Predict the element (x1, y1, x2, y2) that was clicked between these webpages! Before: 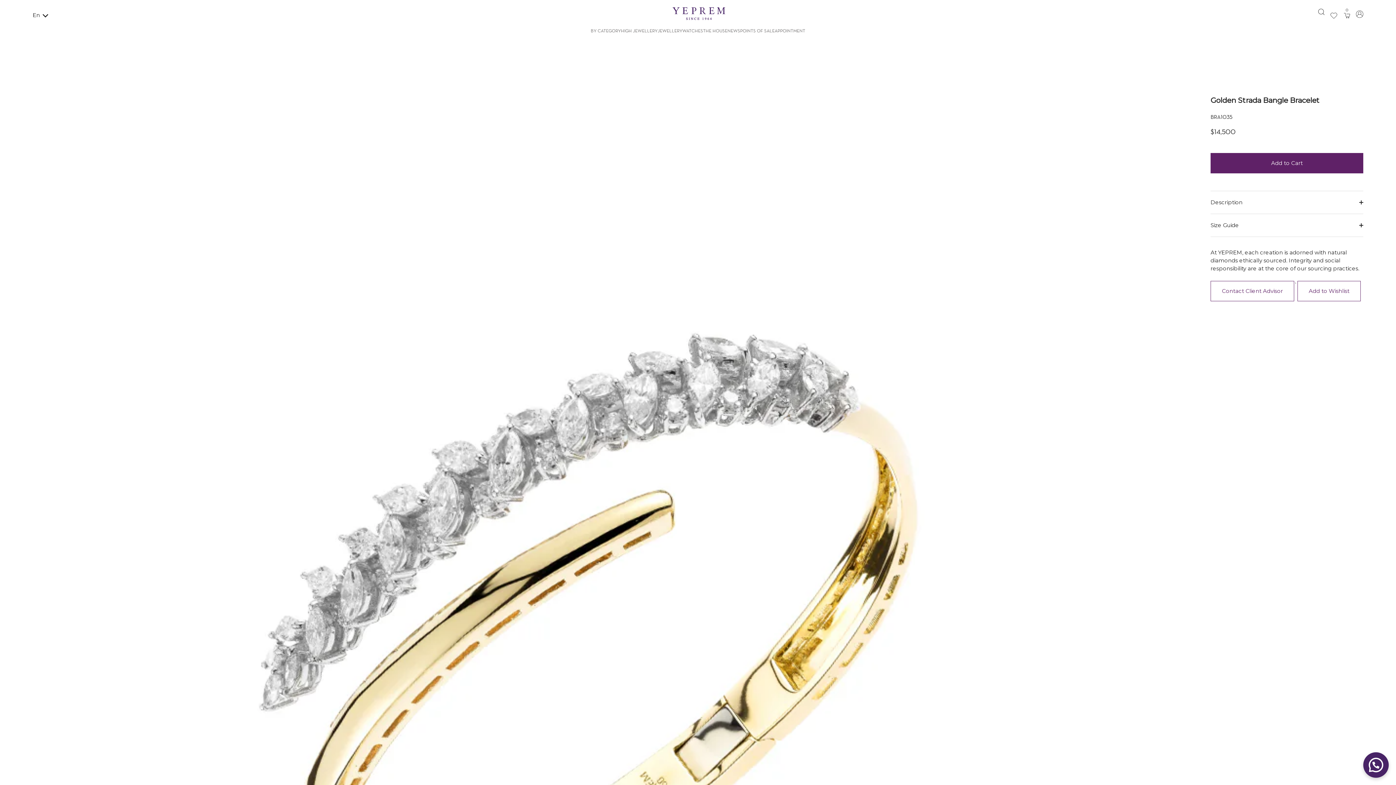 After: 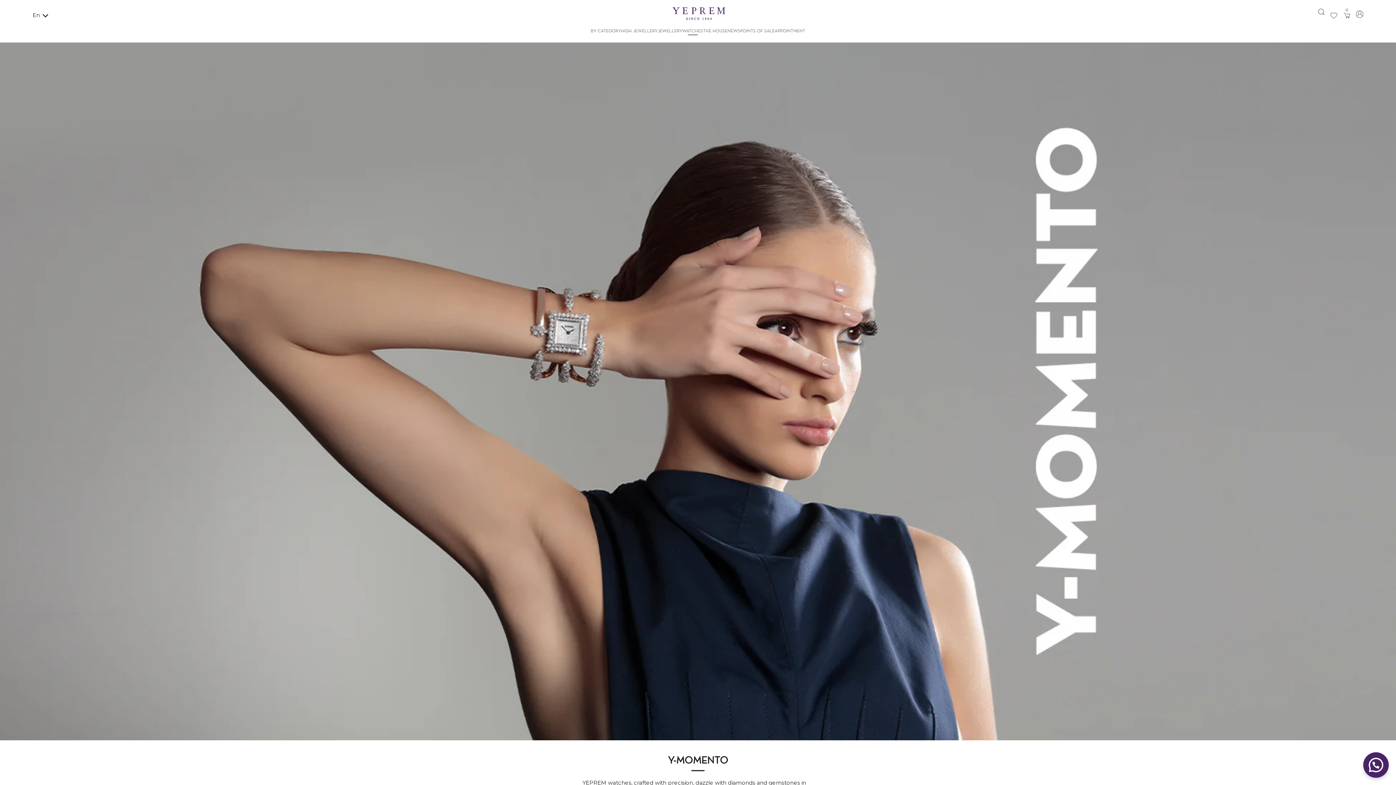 Action: label: WATCHES bbox: (682, 27, 703, 35)